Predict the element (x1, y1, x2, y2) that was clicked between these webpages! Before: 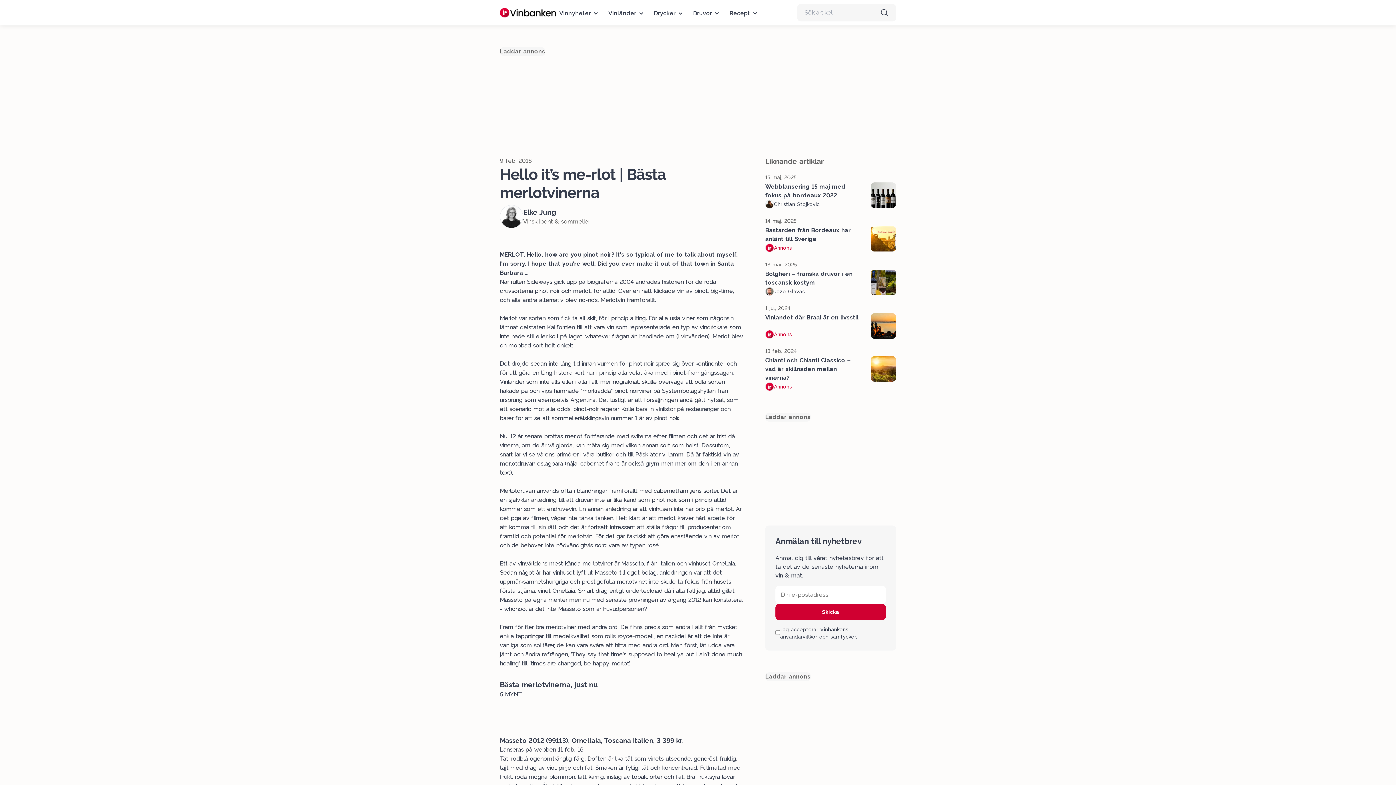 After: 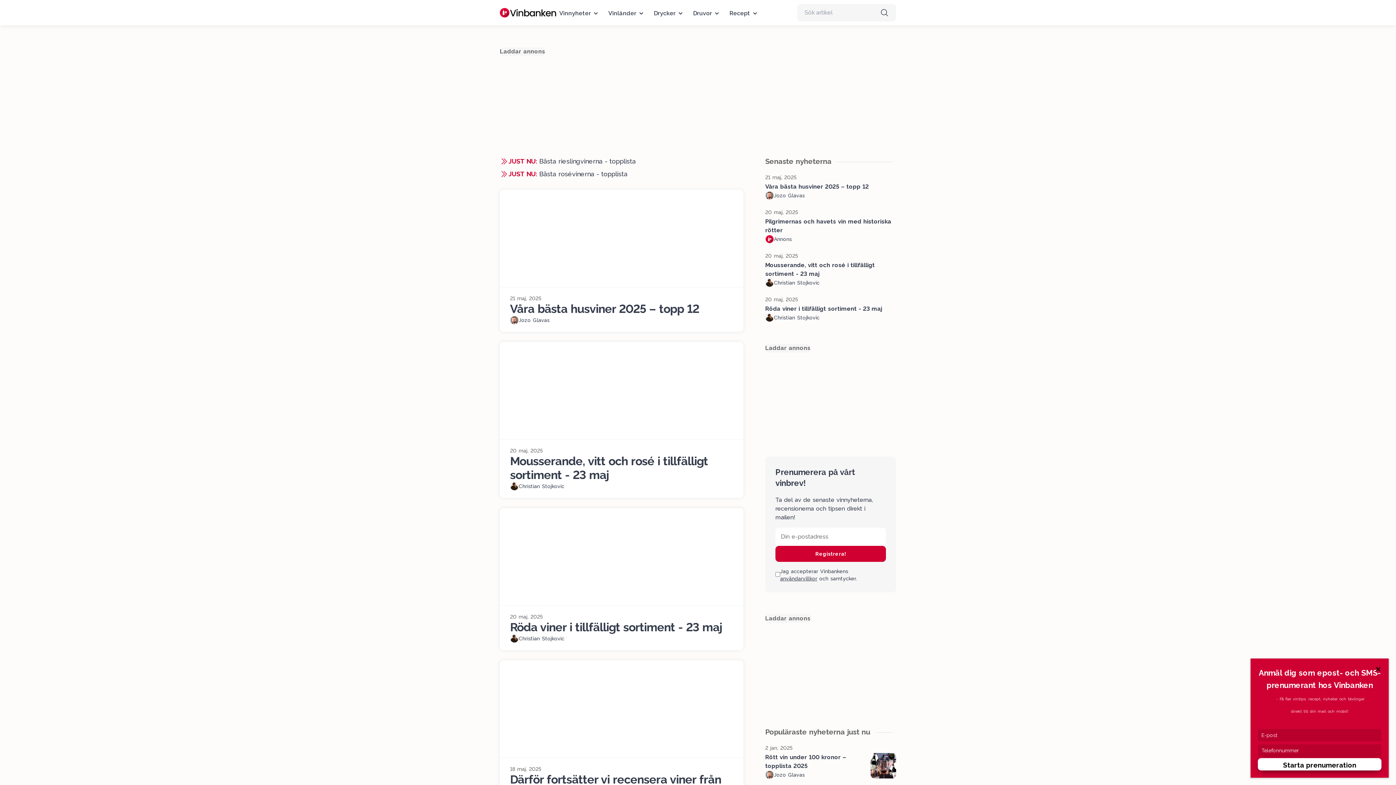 Action: bbox: (500, 8, 556, 17)